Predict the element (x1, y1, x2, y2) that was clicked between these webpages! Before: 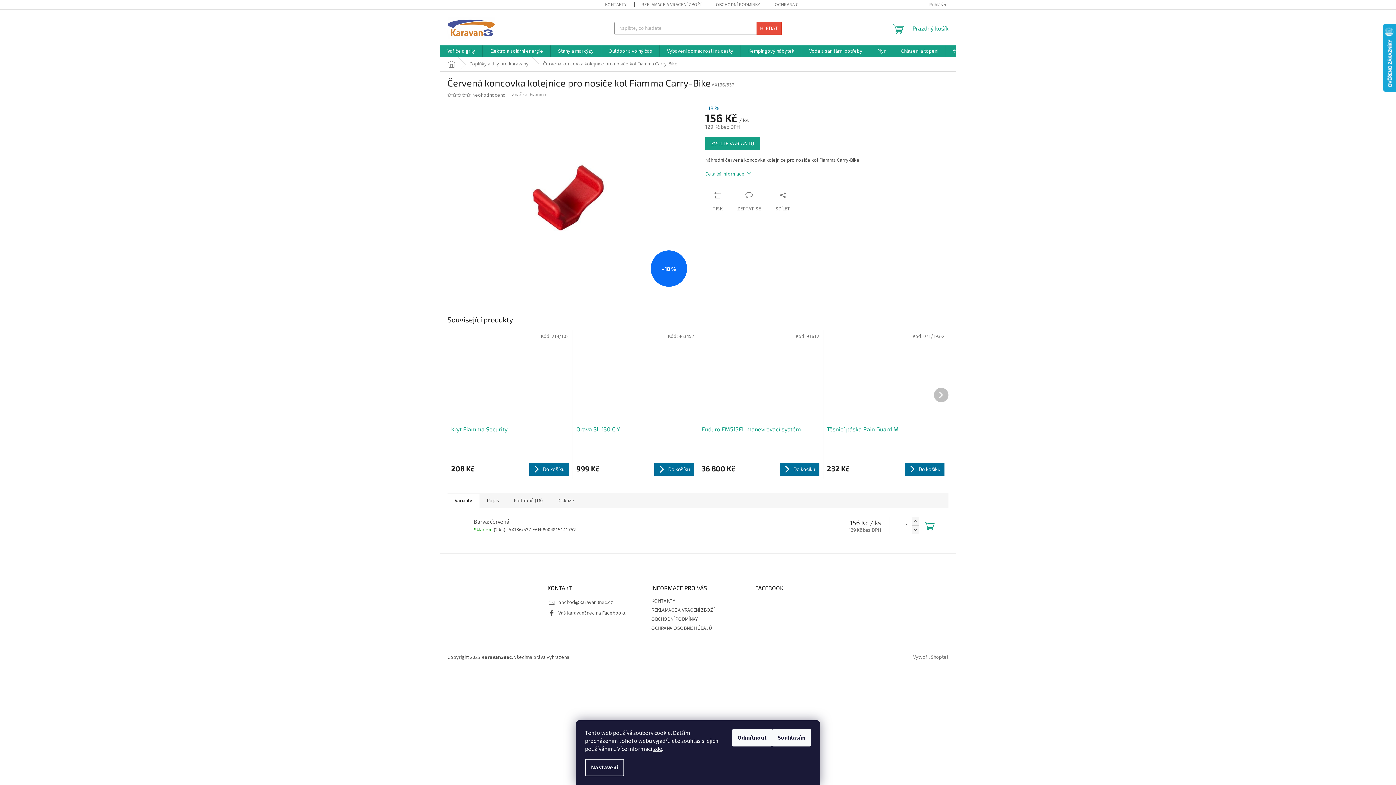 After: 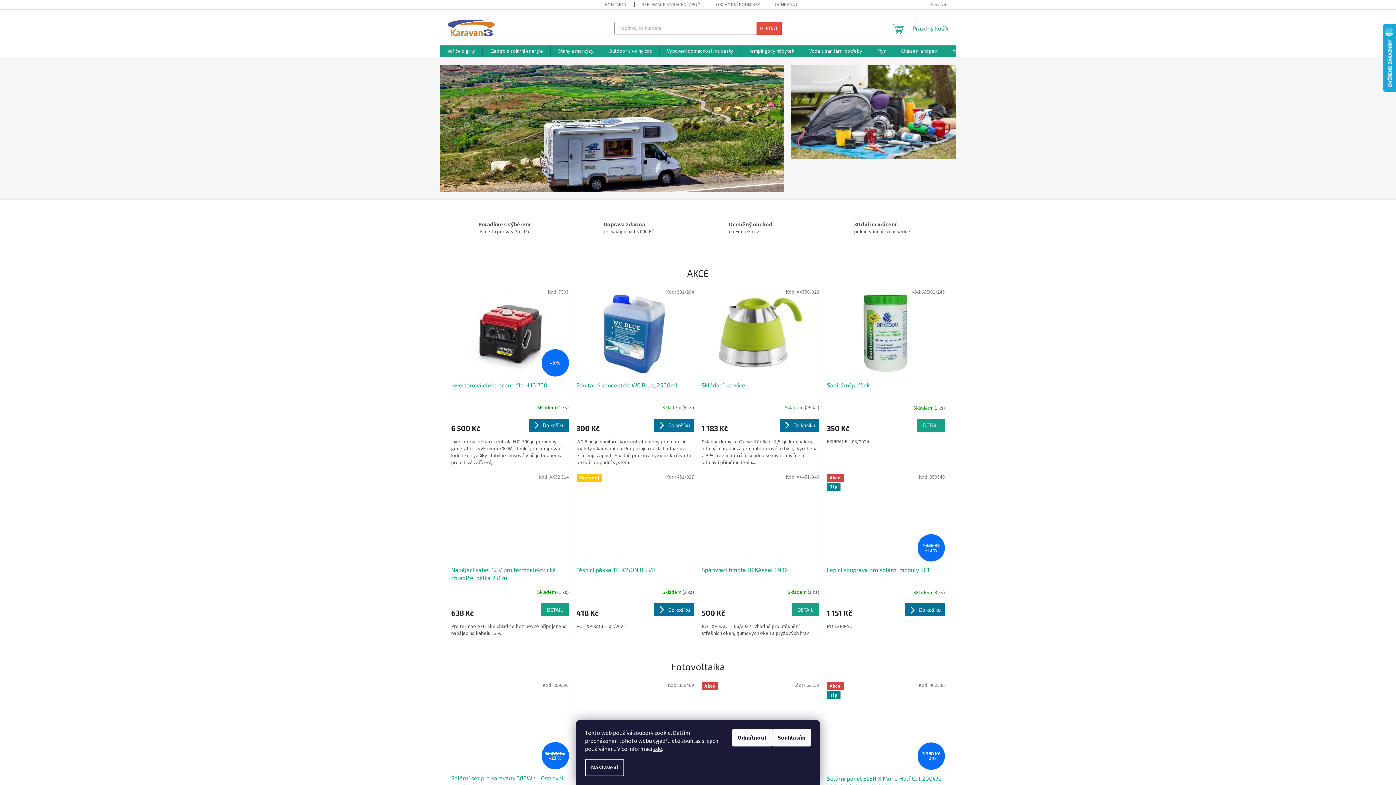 Action: label: Domů bbox: (440, 57, 462, 71)